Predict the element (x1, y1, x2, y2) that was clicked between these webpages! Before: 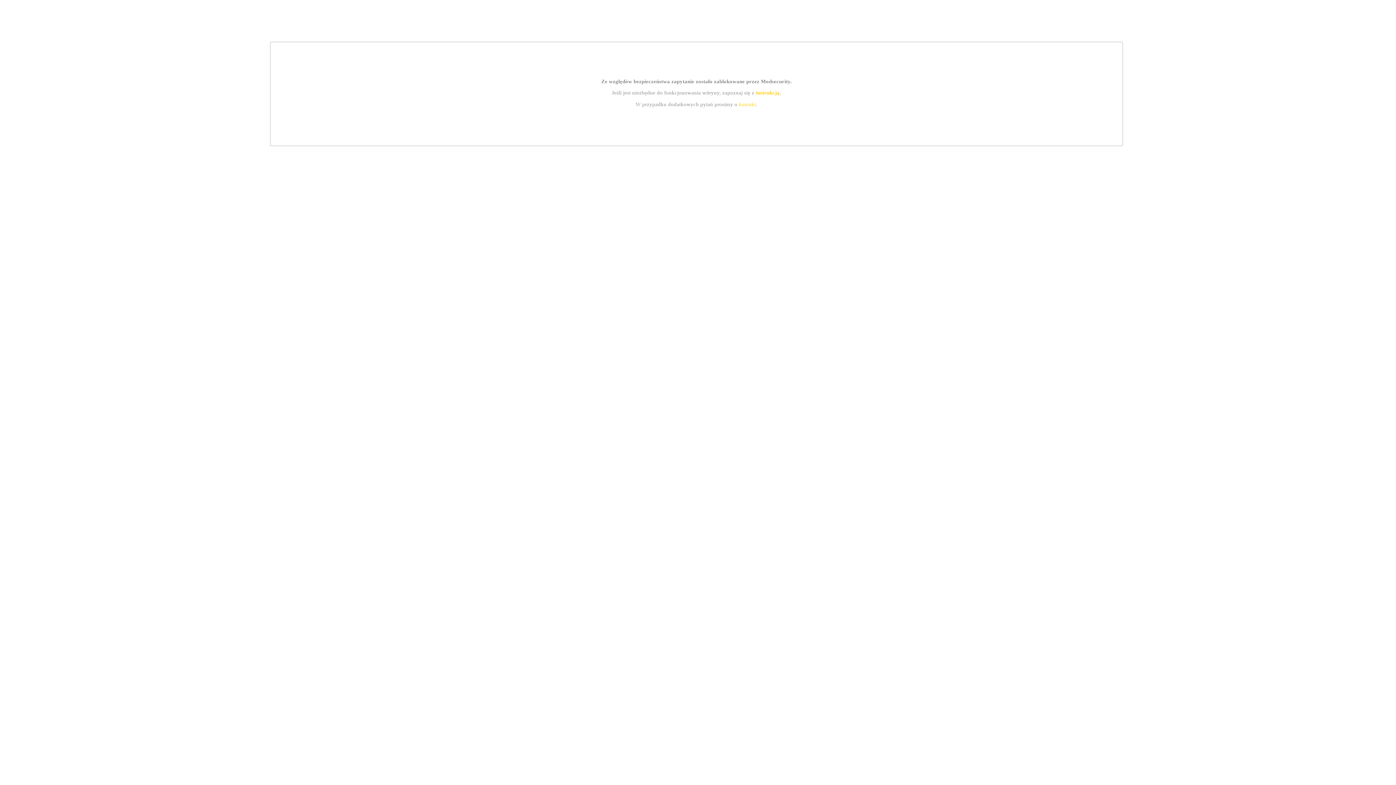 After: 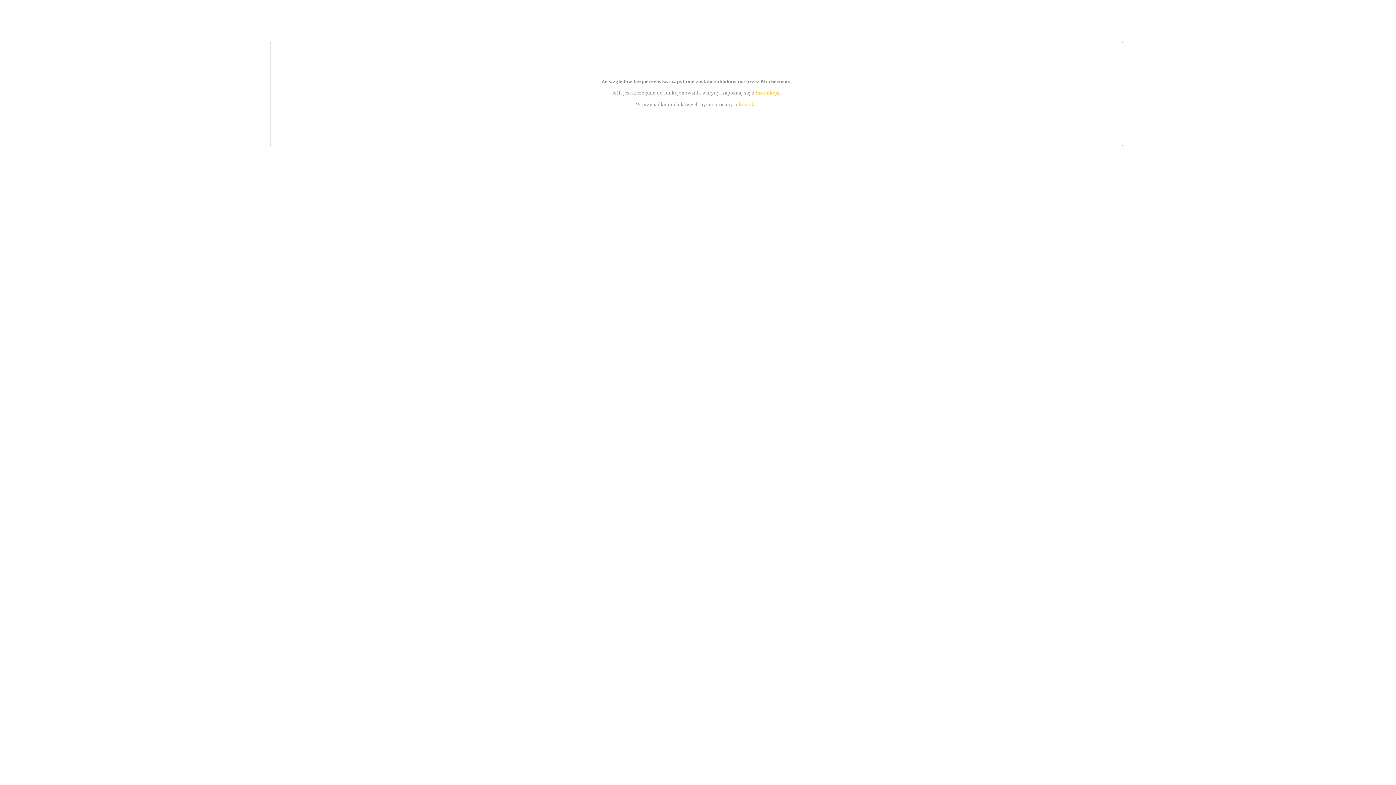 Action: bbox: (739, 101, 756, 107) label: kontakt